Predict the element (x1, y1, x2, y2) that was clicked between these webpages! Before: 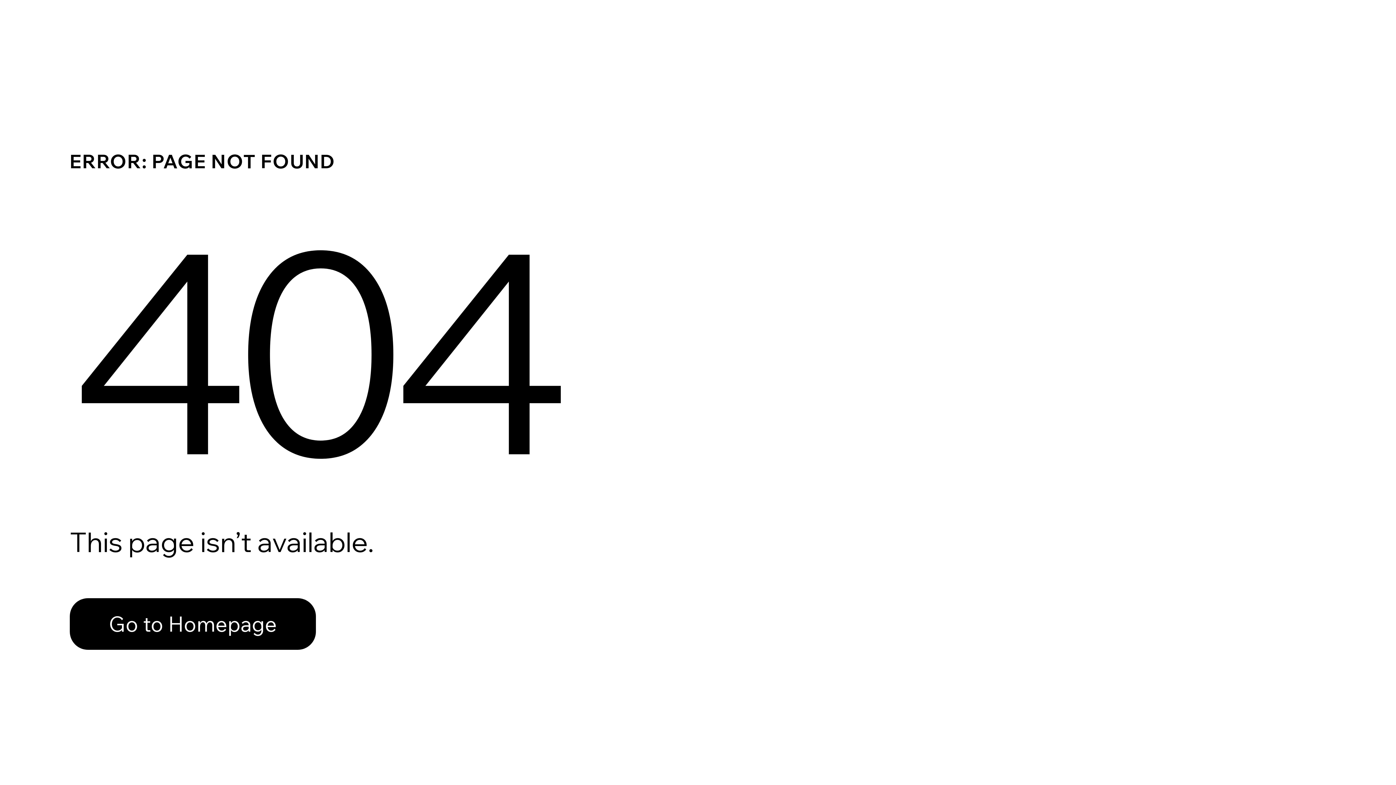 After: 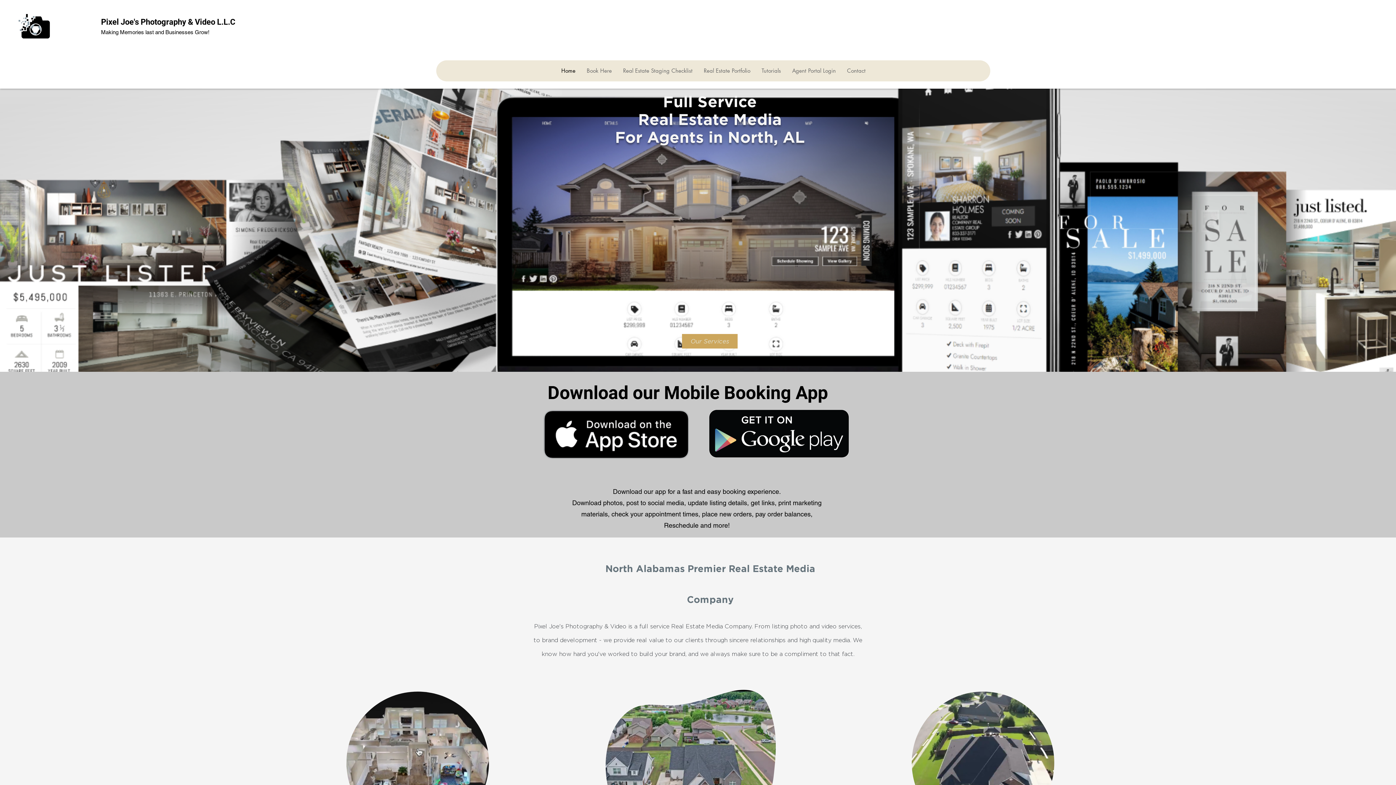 Action: bbox: (69, 582, 768, 659) label: Go to Homepage